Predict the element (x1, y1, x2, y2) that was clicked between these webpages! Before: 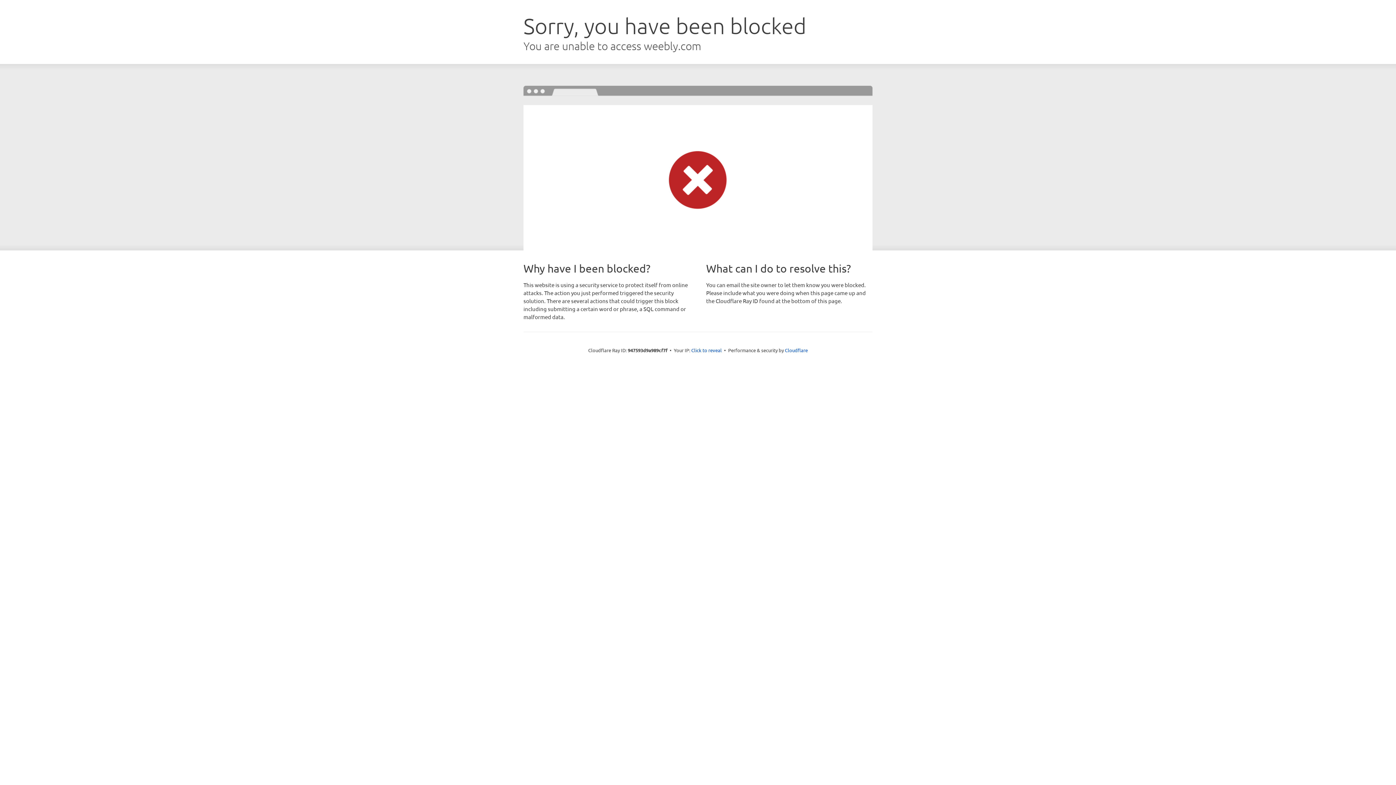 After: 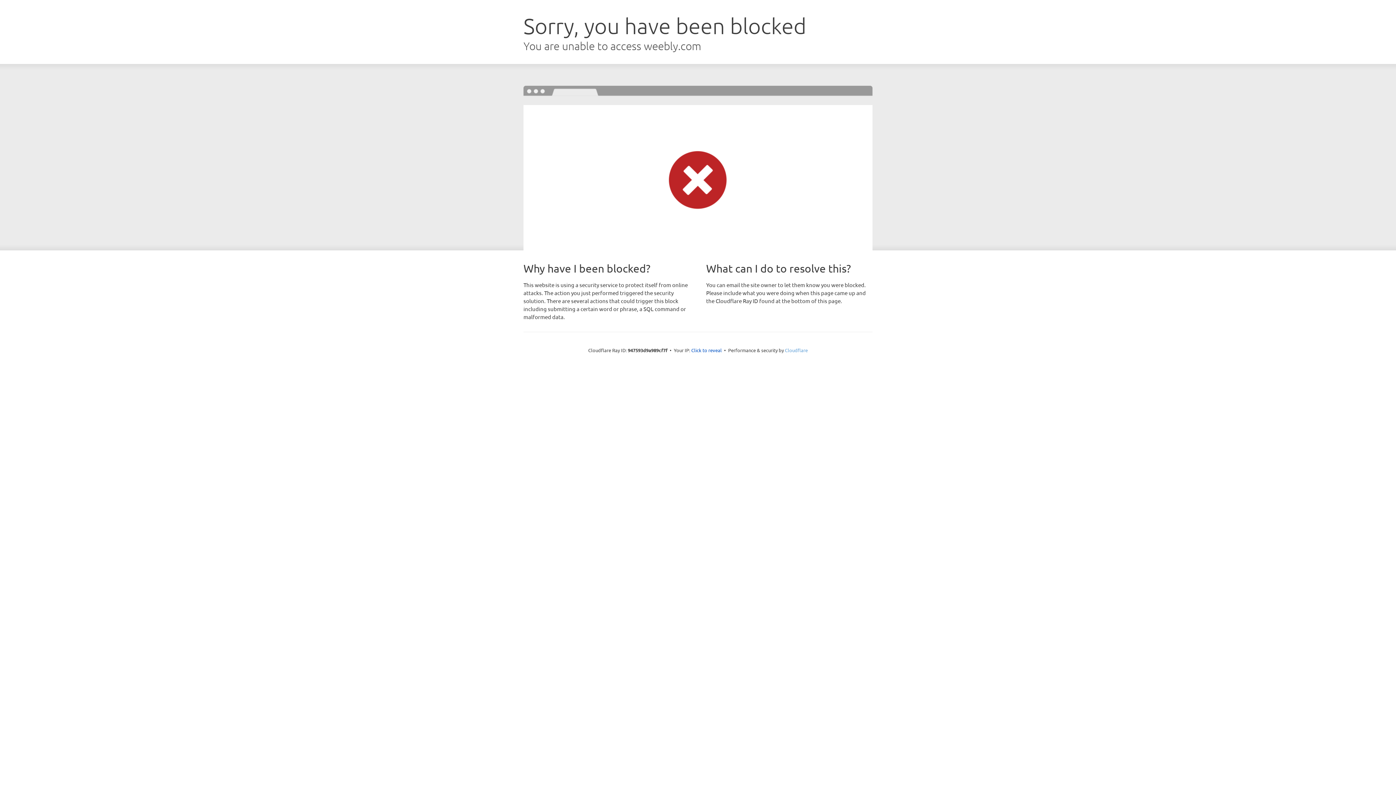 Action: label: Cloudflare bbox: (785, 347, 808, 353)